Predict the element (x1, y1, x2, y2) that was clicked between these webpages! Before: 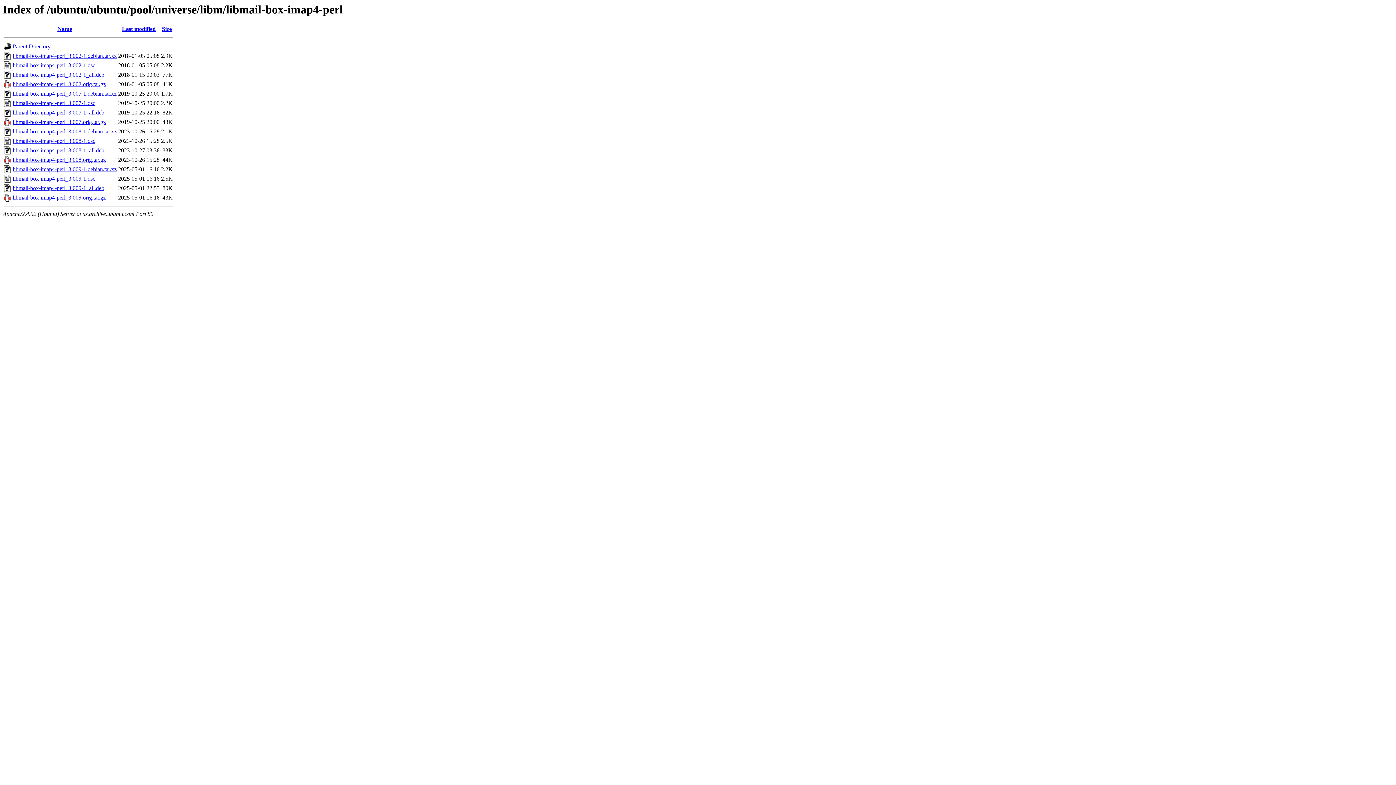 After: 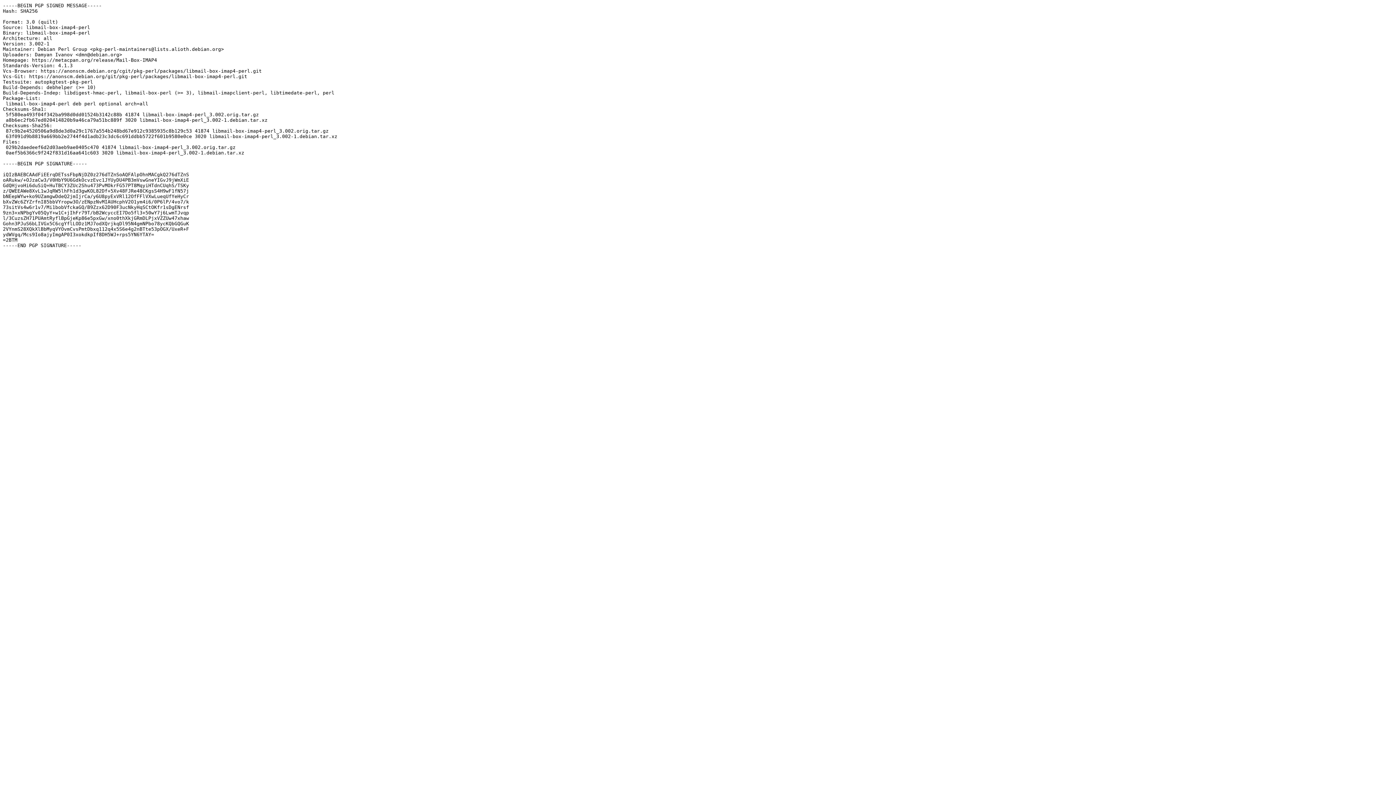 Action: label: libmail-box-imap4-perl_3.002-1.dsc bbox: (12, 62, 95, 68)